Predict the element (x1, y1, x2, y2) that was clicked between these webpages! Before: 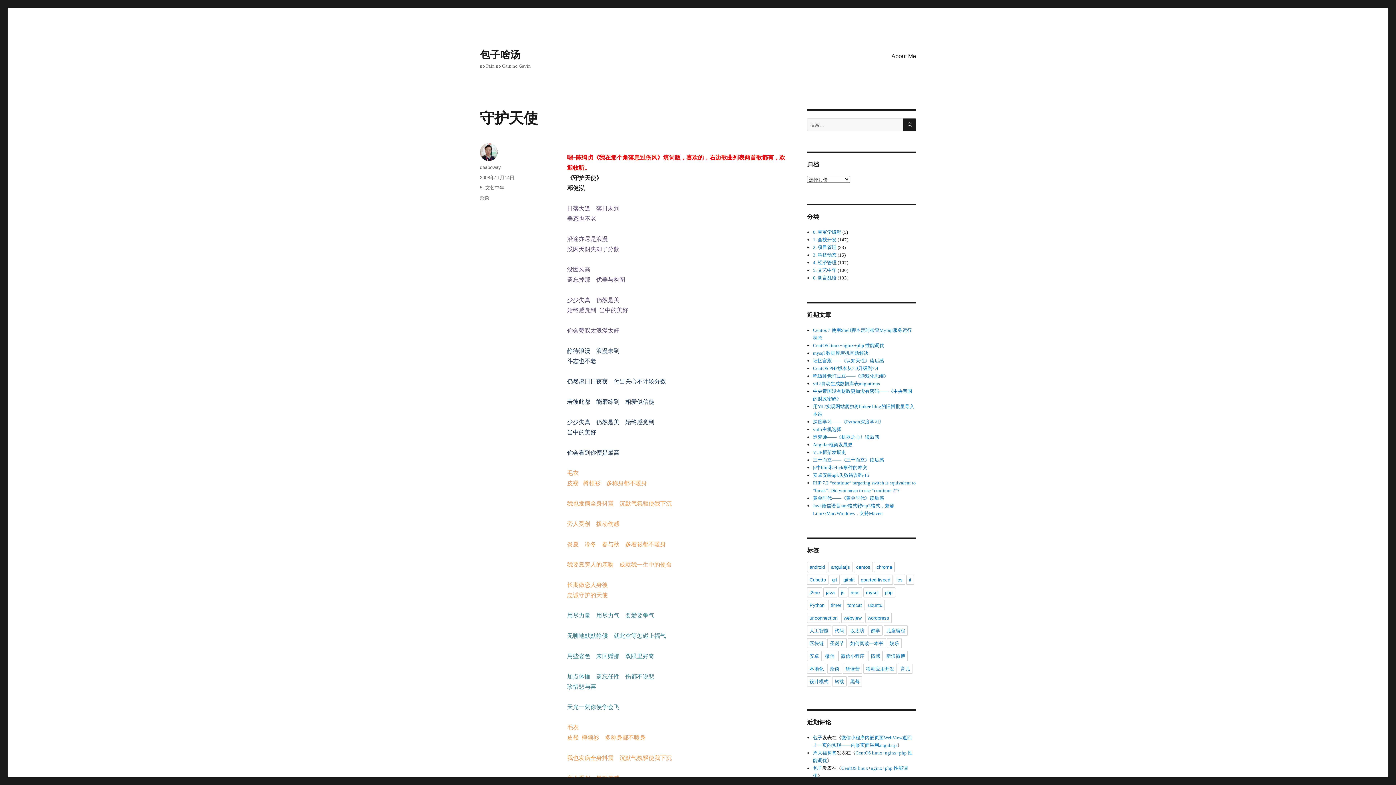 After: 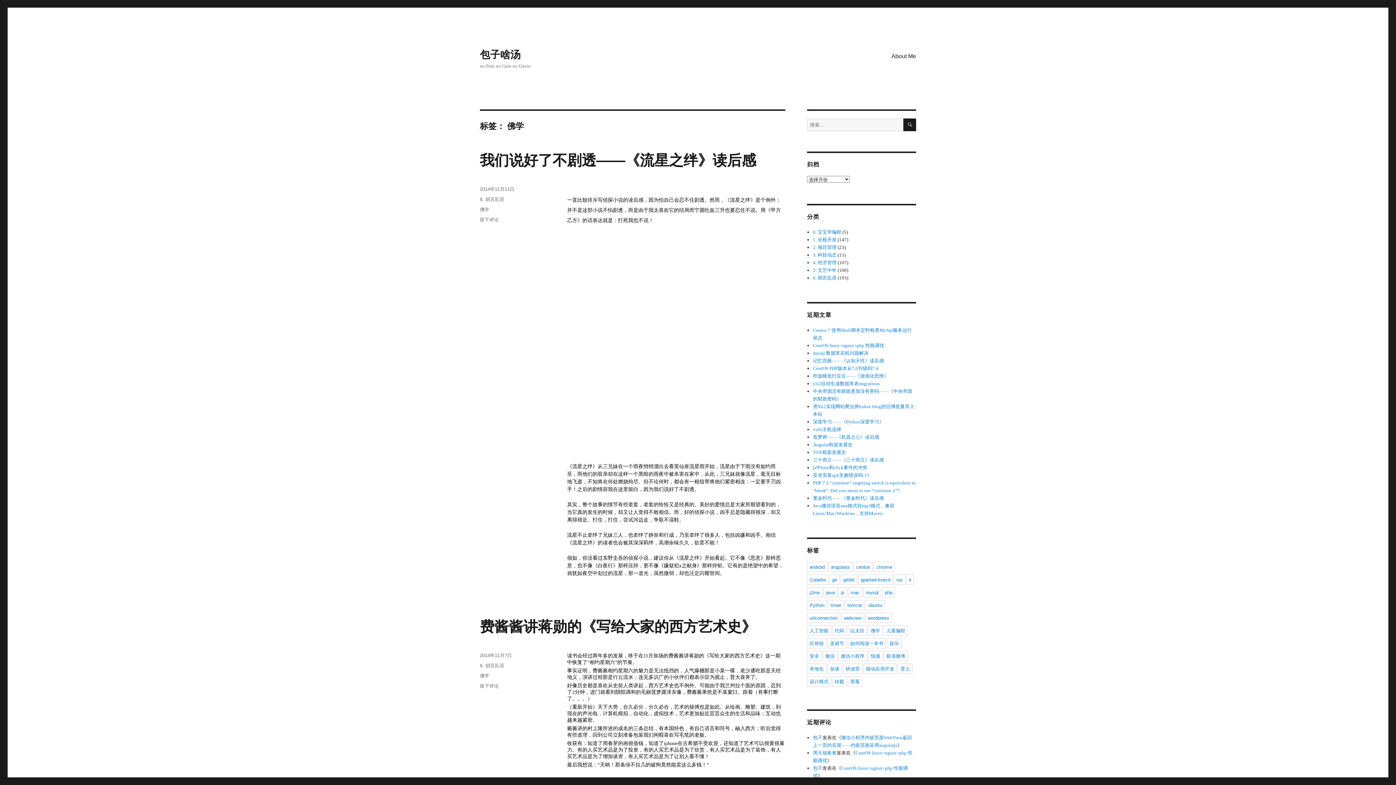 Action: label: 佛学 bbox: (868, 625, 882, 636)